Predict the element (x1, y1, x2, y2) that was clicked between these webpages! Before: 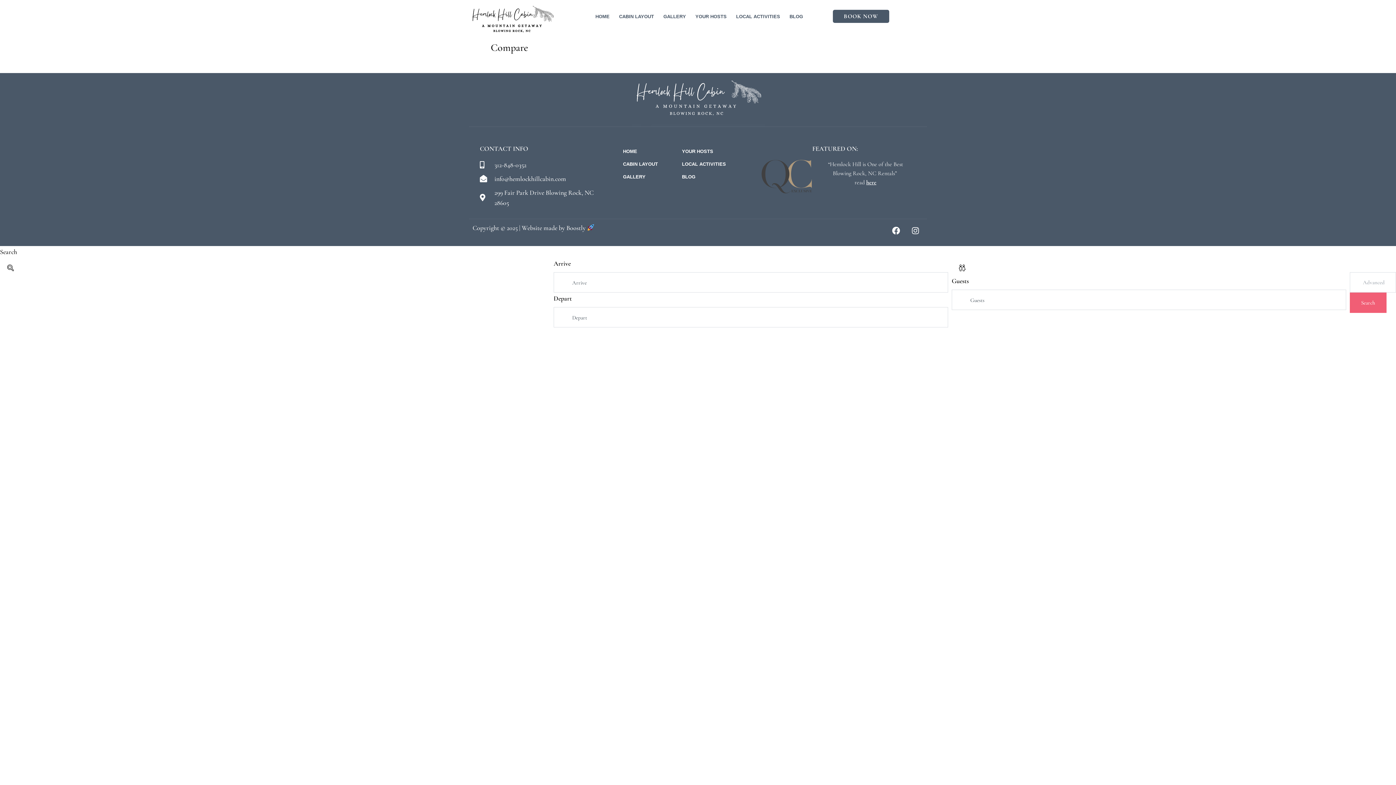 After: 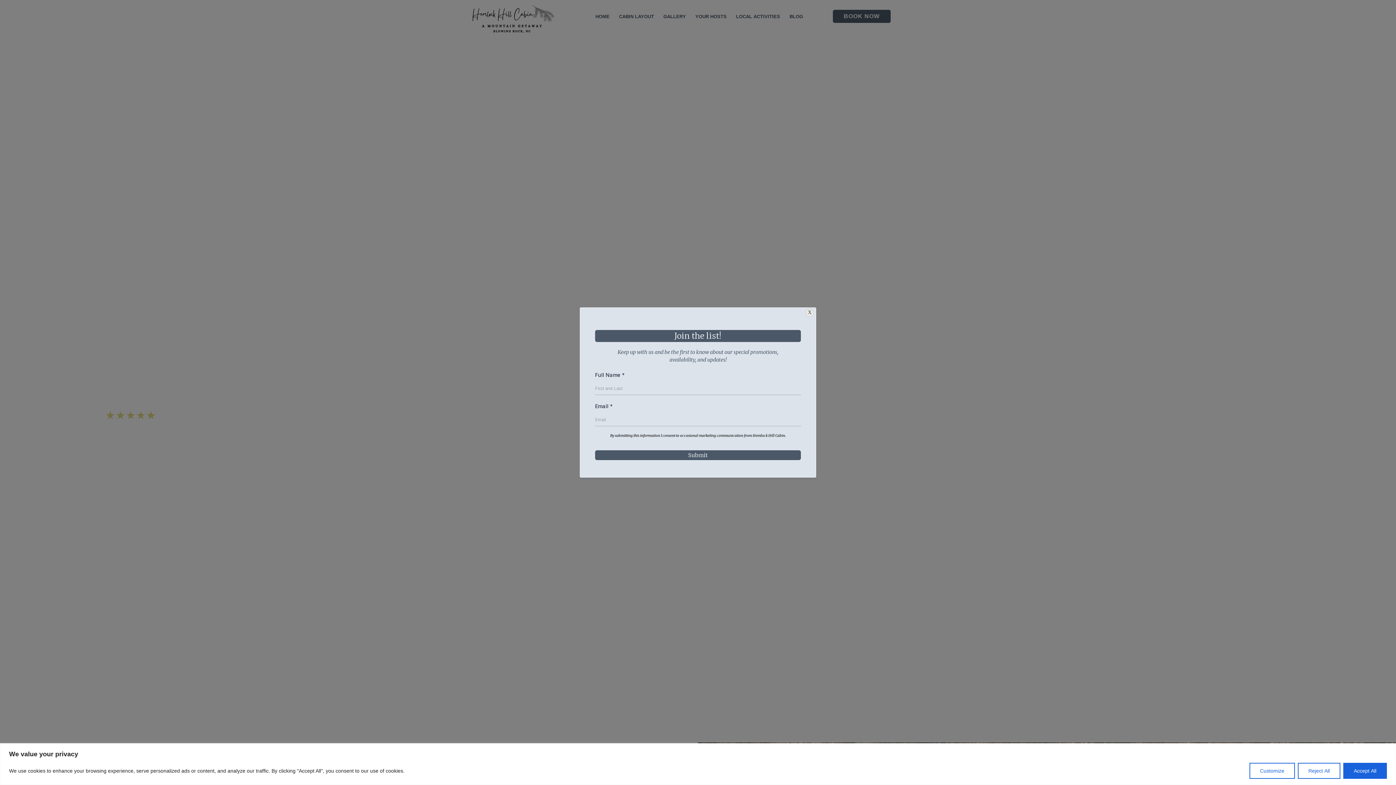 Action: bbox: (593, 8, 611, 23) label: HOME